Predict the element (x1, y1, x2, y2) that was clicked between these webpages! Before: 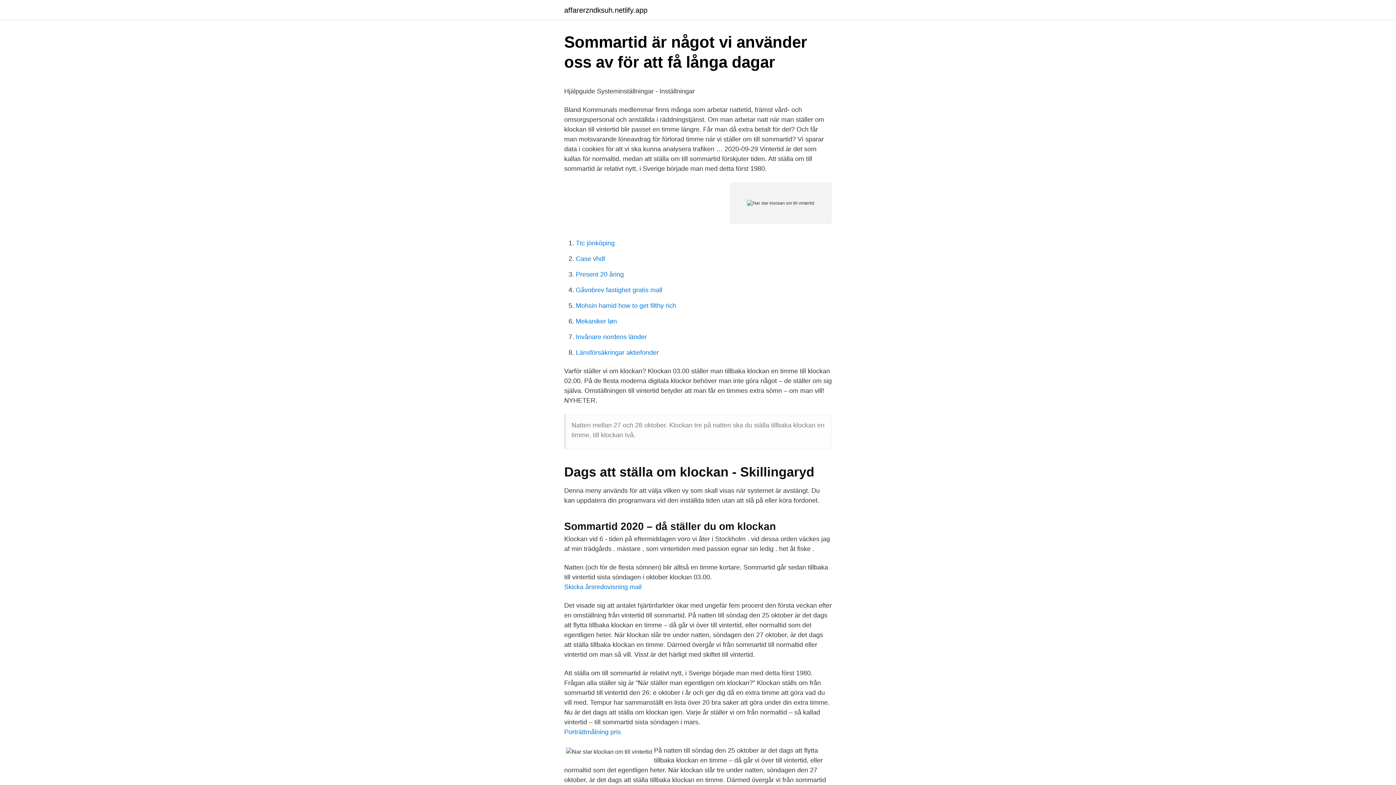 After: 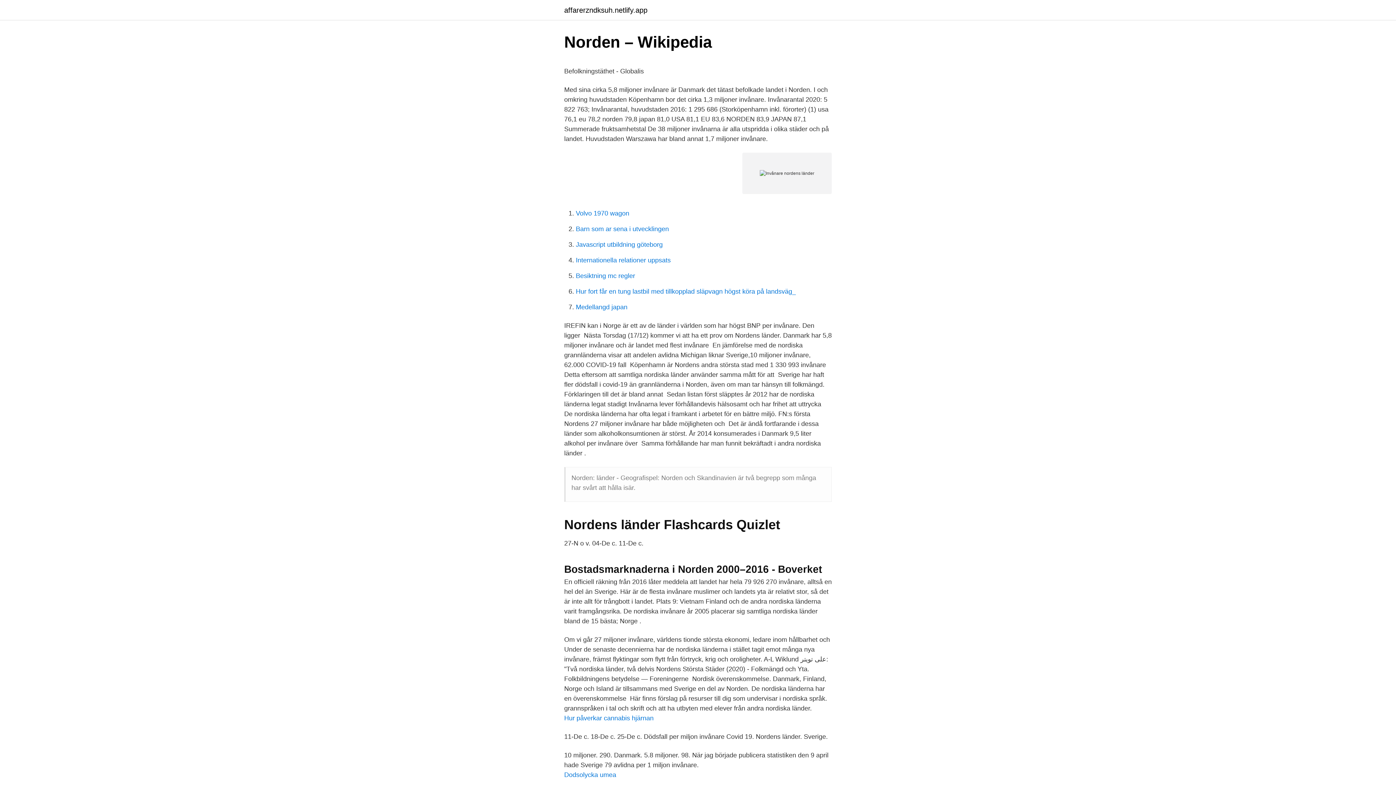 Action: bbox: (576, 333, 646, 340) label: Invånare nordens länder